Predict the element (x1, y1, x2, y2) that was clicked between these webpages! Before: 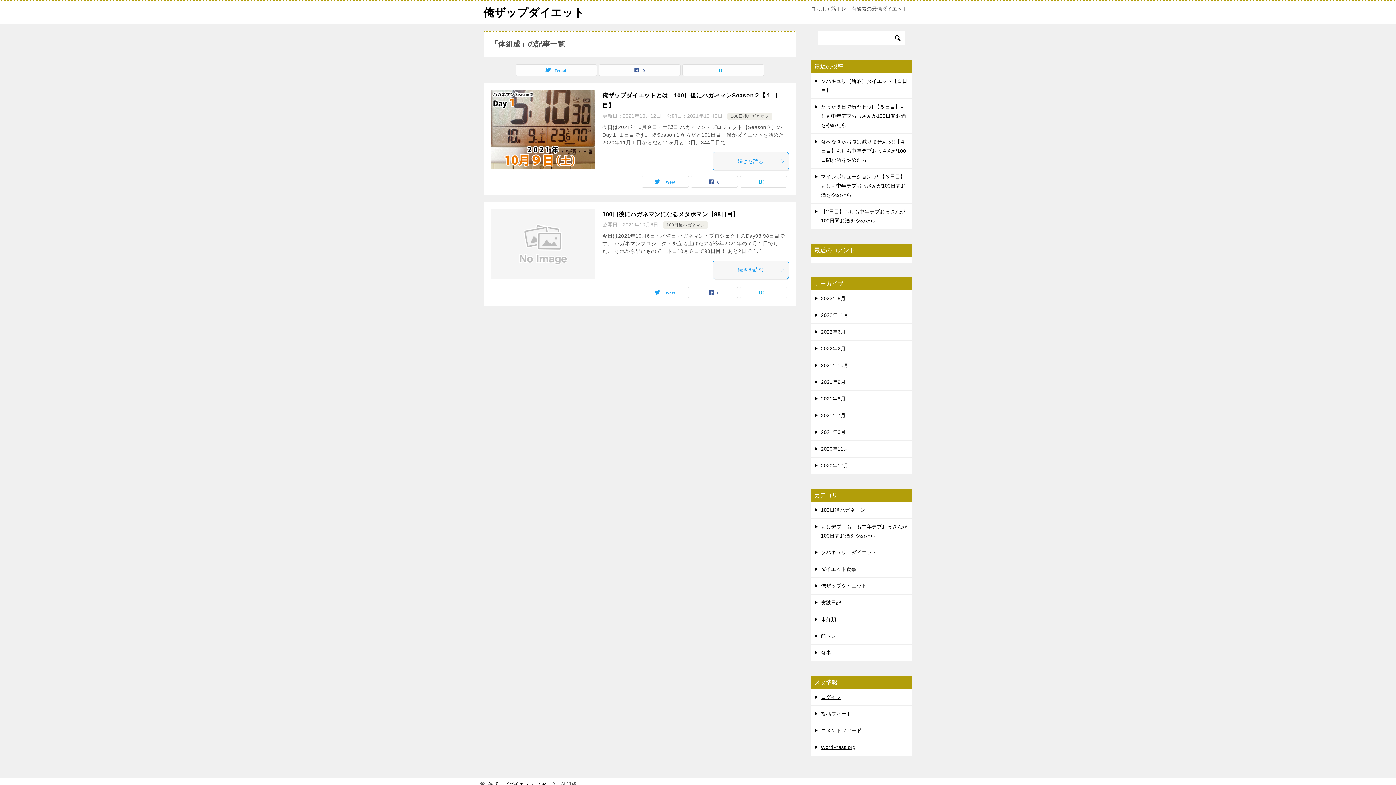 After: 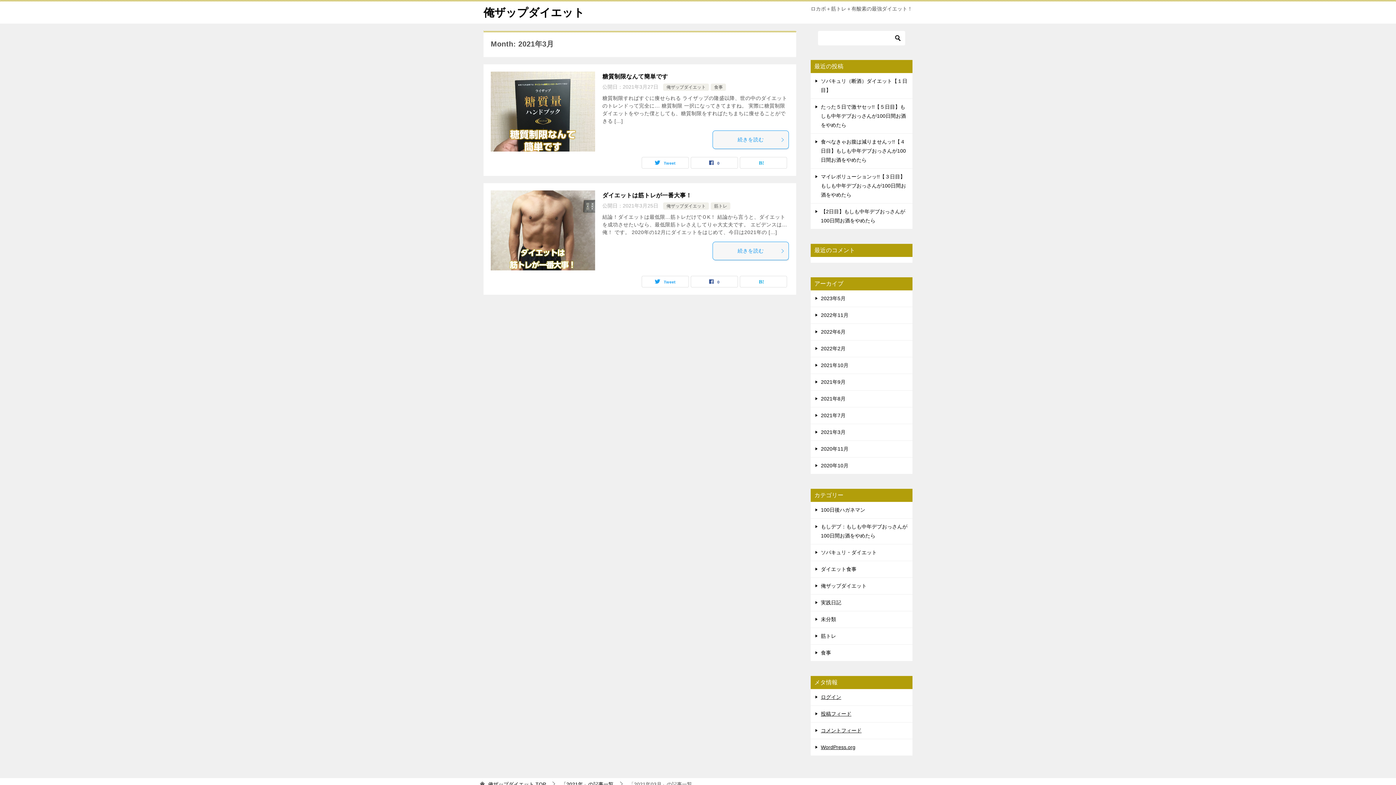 Action: label: 2021年3月 bbox: (810, 424, 912, 440)